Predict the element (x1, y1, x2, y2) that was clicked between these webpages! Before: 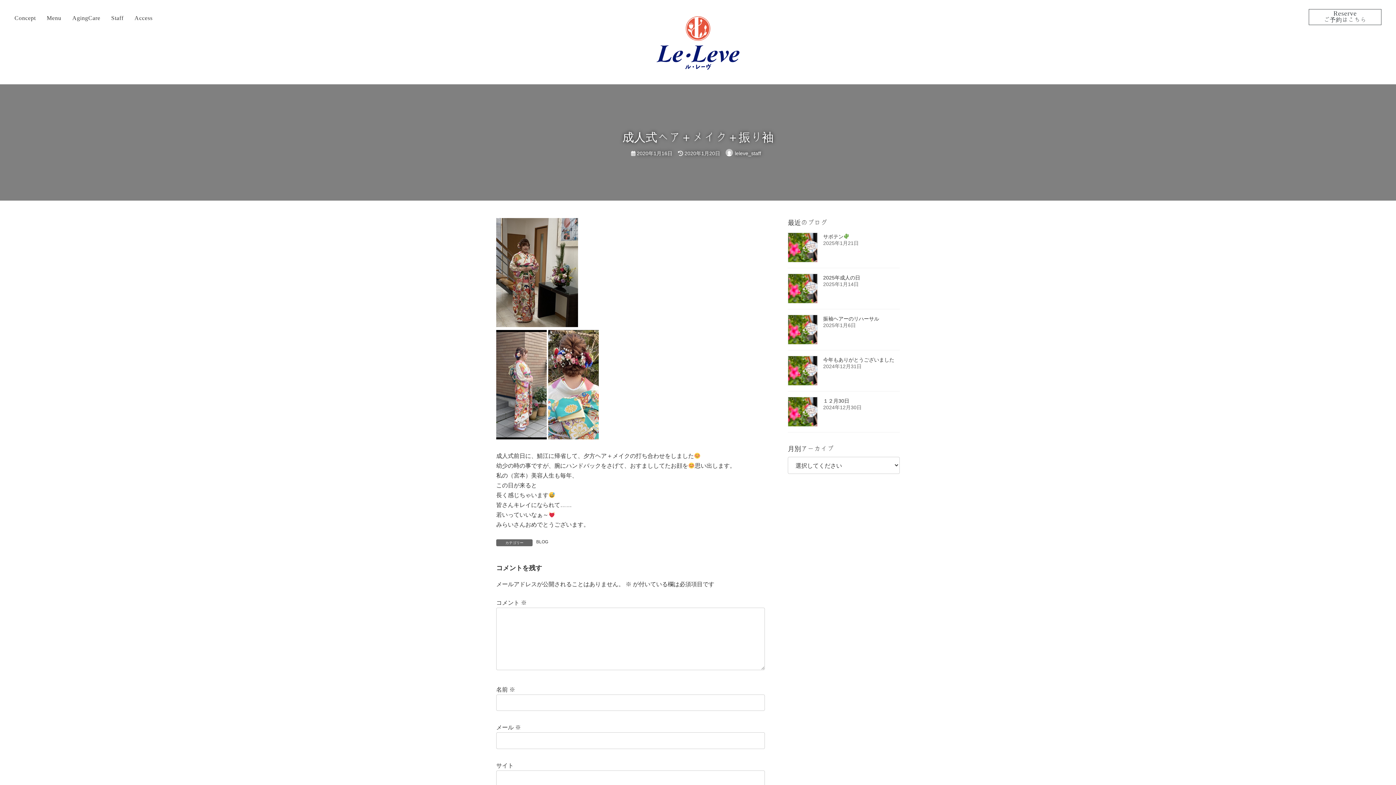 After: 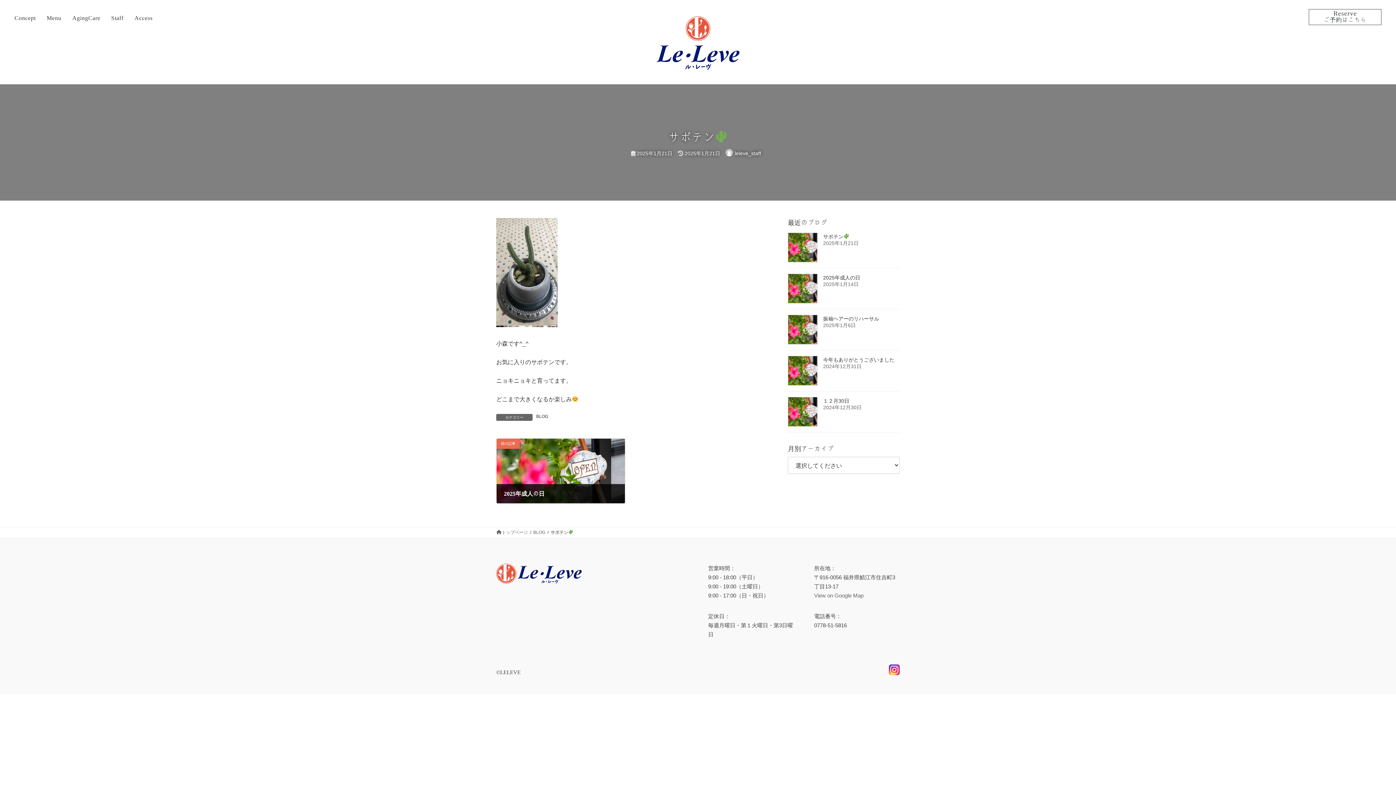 Action: bbox: (823, 233, 849, 239) label: サボテン